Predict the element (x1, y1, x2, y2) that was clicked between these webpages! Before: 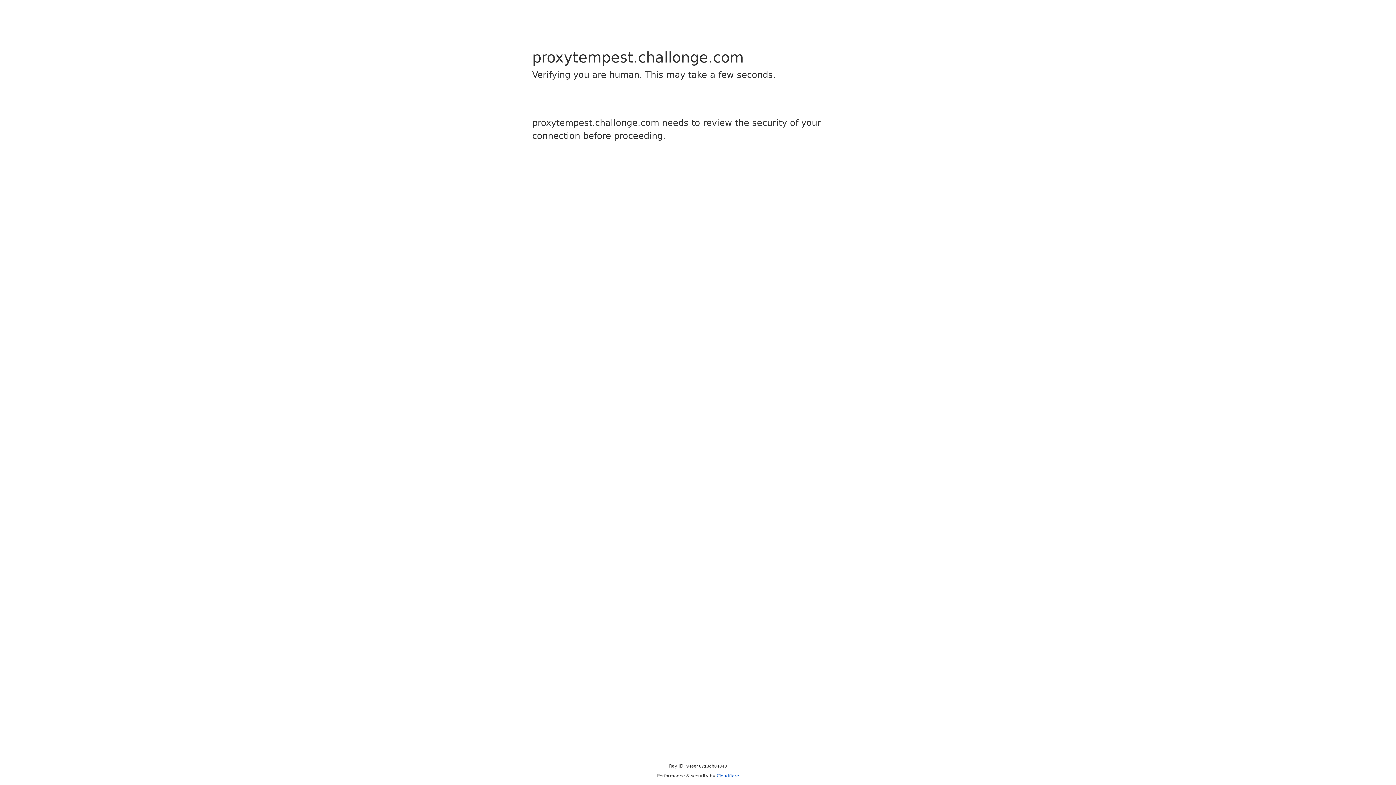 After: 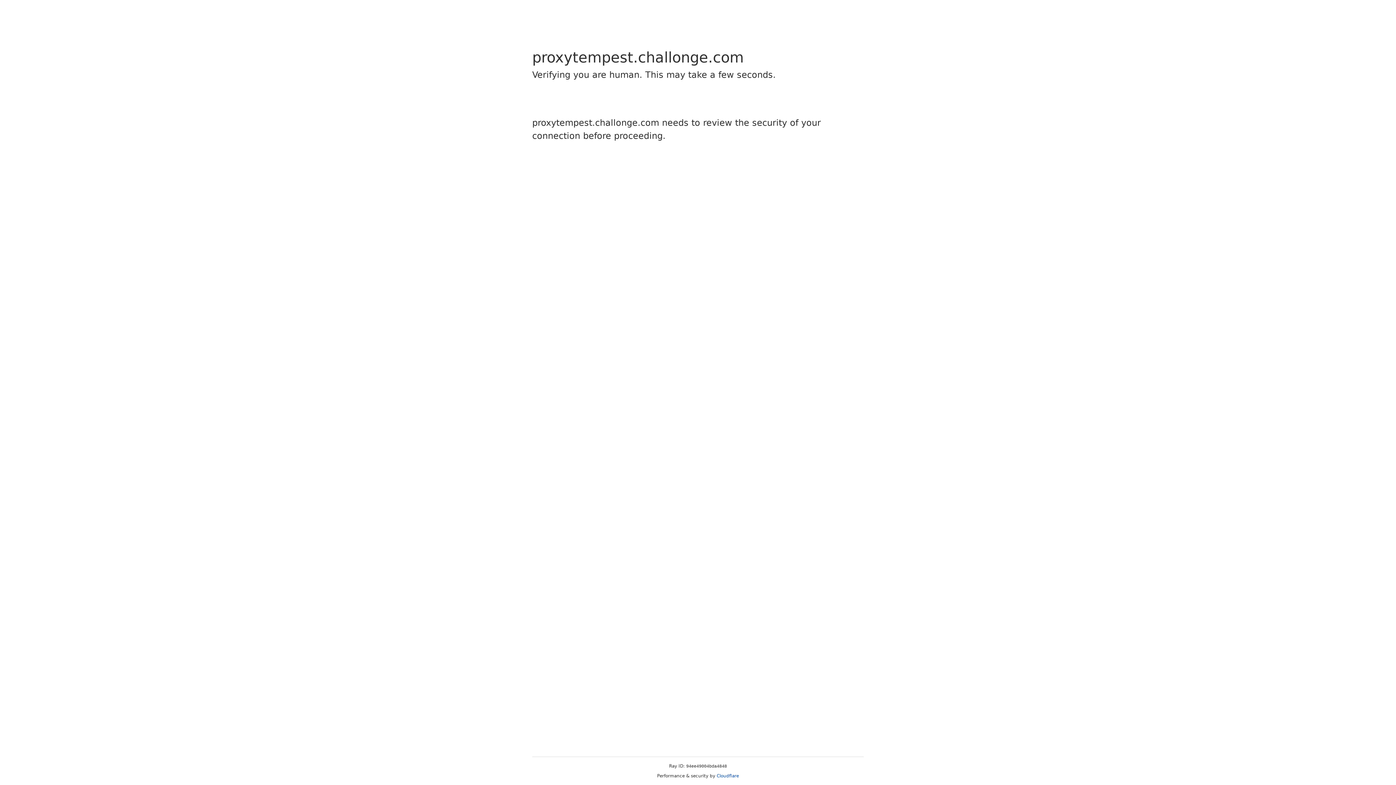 Action: label: Cloudflare bbox: (716, 773, 739, 778)